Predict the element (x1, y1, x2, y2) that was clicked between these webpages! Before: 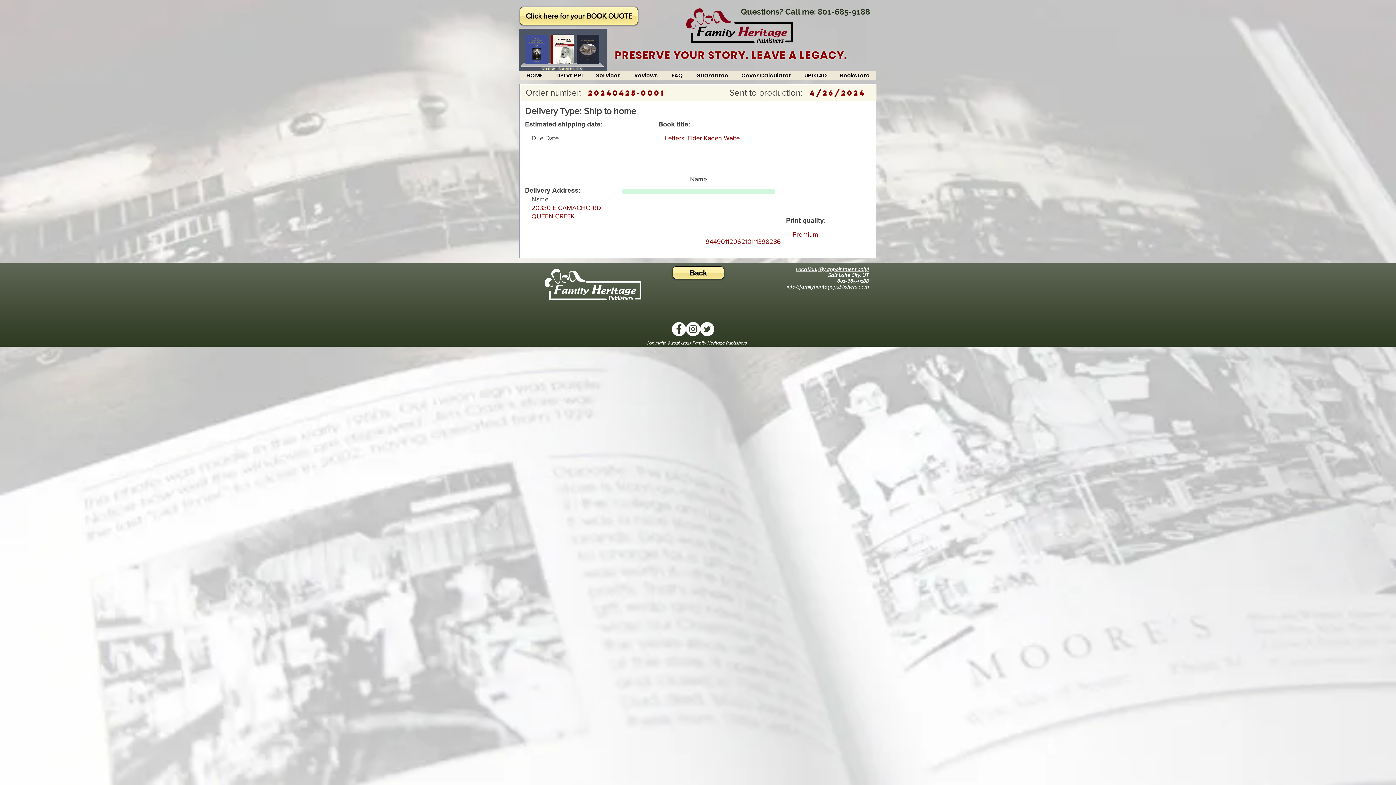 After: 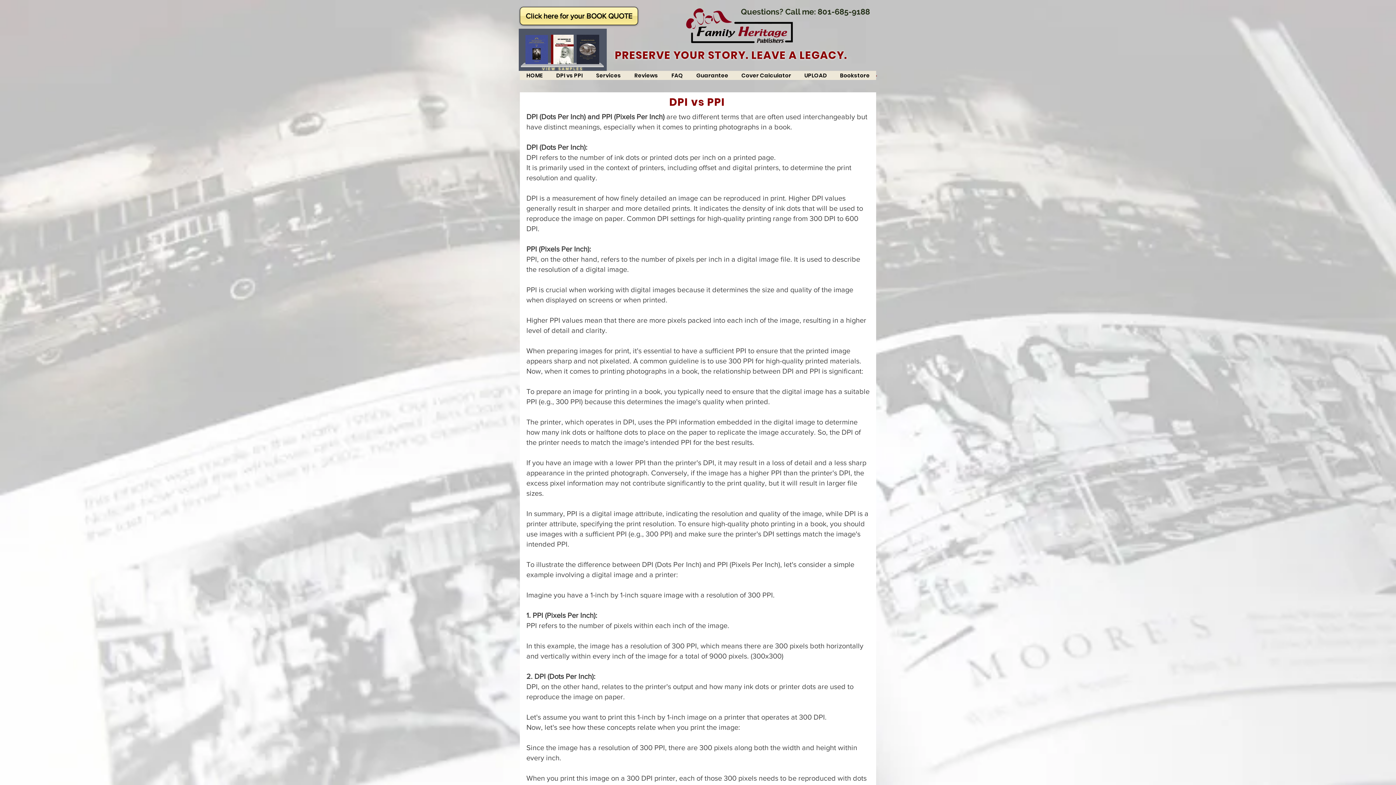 Action: label: DPI vs PPI bbox: (549, 70, 589, 80)